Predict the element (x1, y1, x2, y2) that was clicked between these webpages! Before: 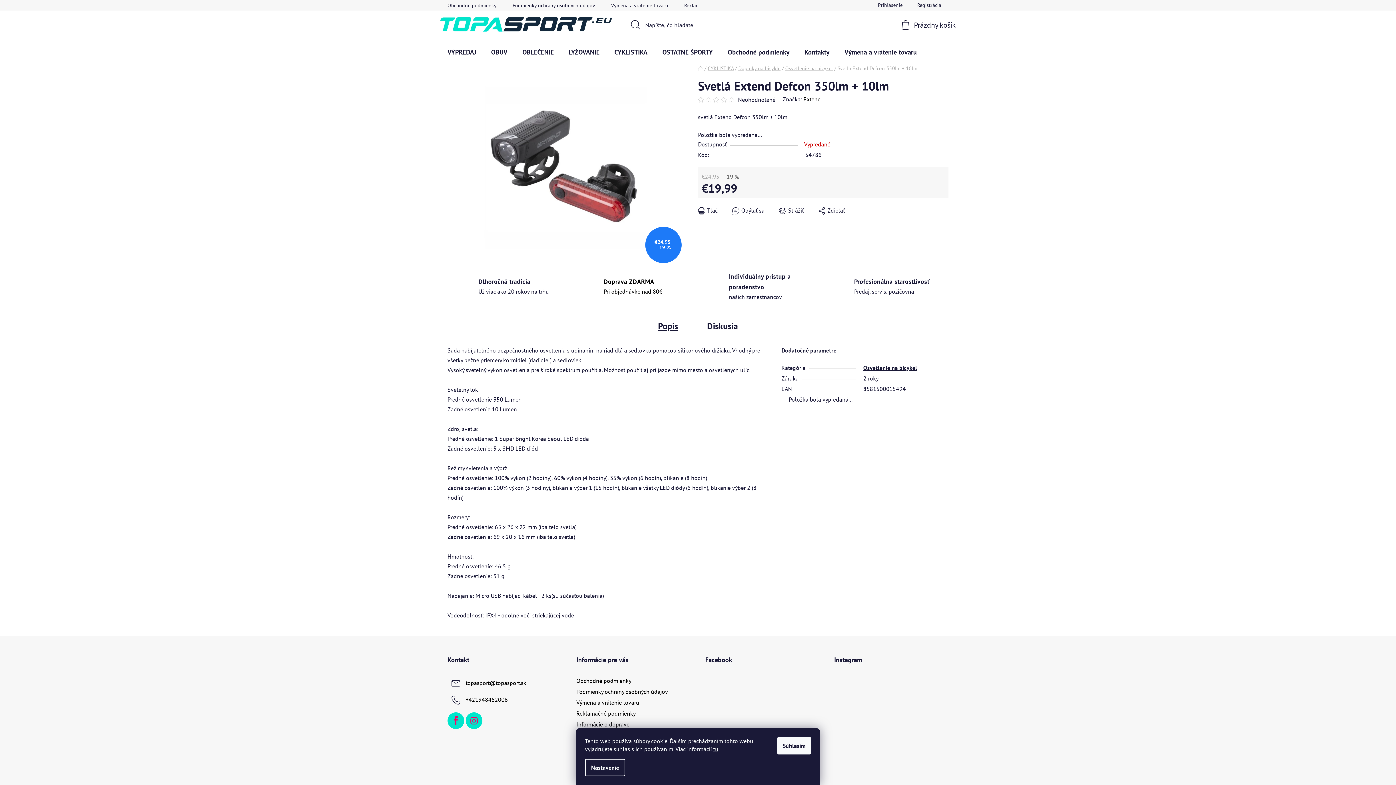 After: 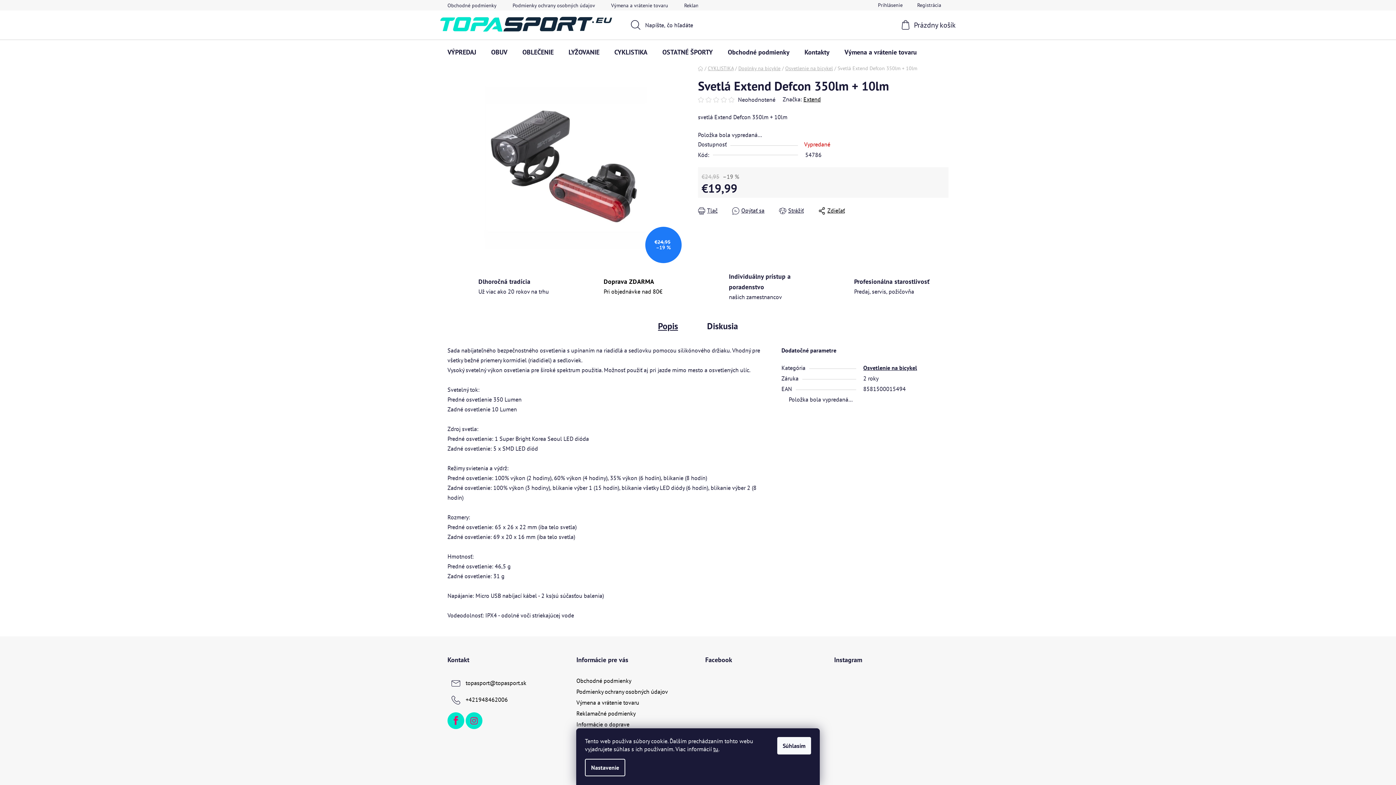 Action: label: Zdieľať bbox: (818, 205, 845, 215)